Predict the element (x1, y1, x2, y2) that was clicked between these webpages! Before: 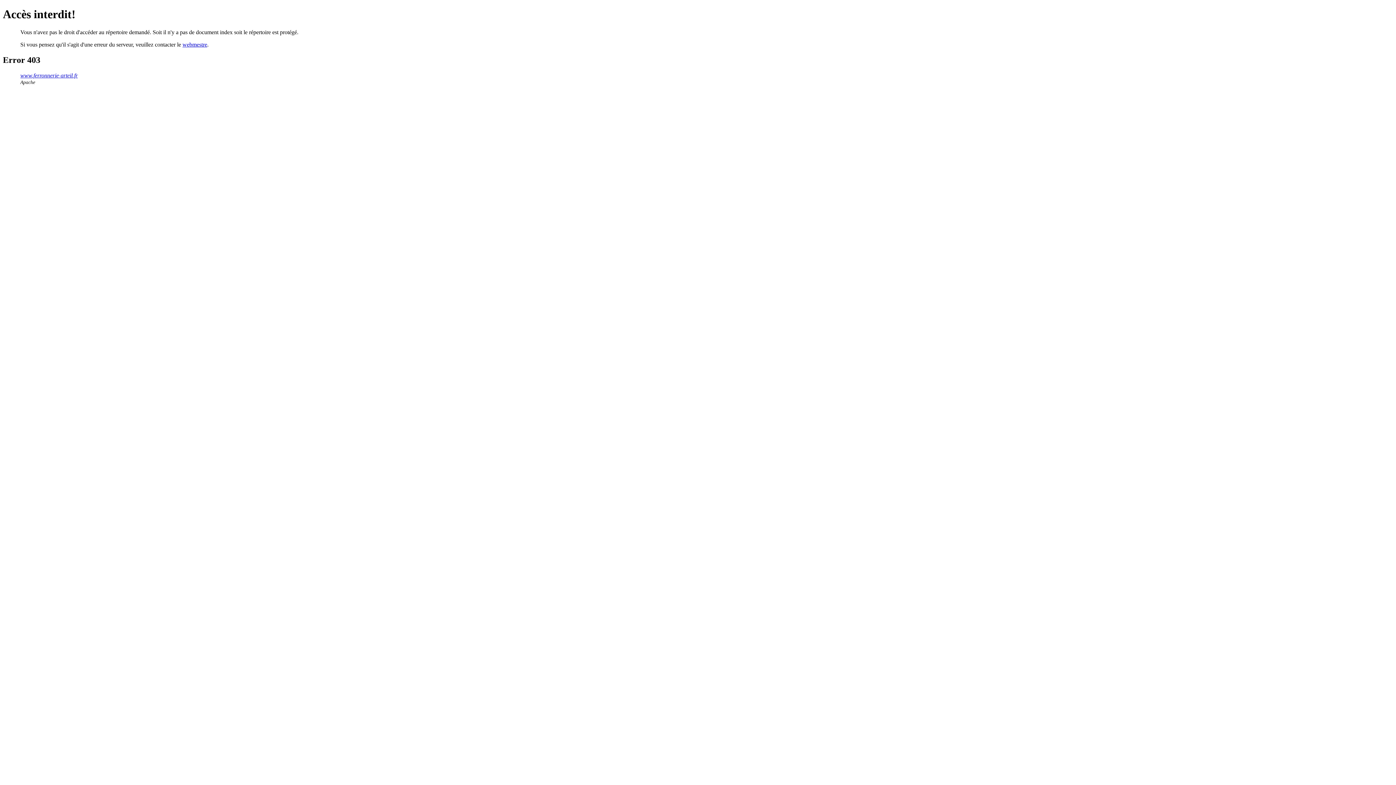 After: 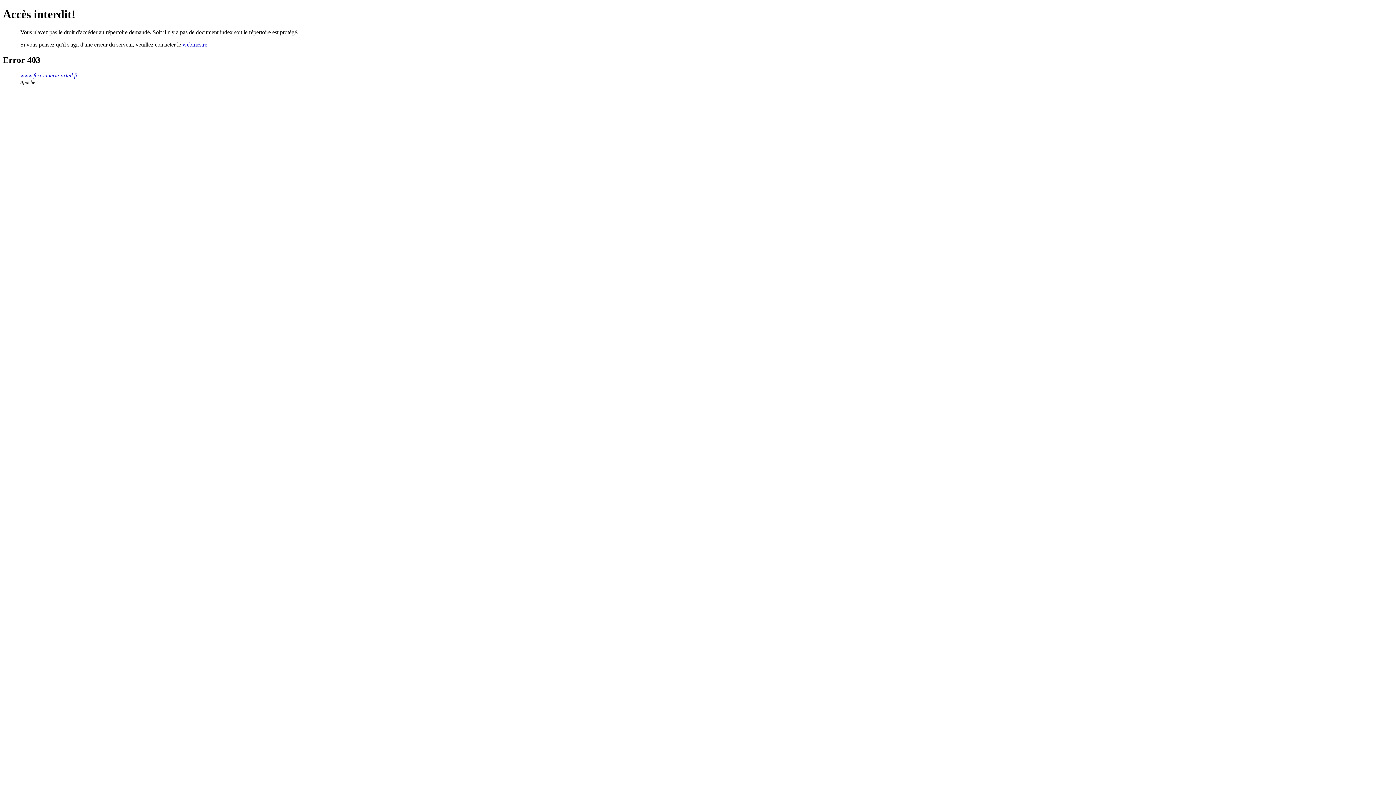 Action: label: www.ferronnerie-arteil.fr bbox: (20, 72, 77, 78)